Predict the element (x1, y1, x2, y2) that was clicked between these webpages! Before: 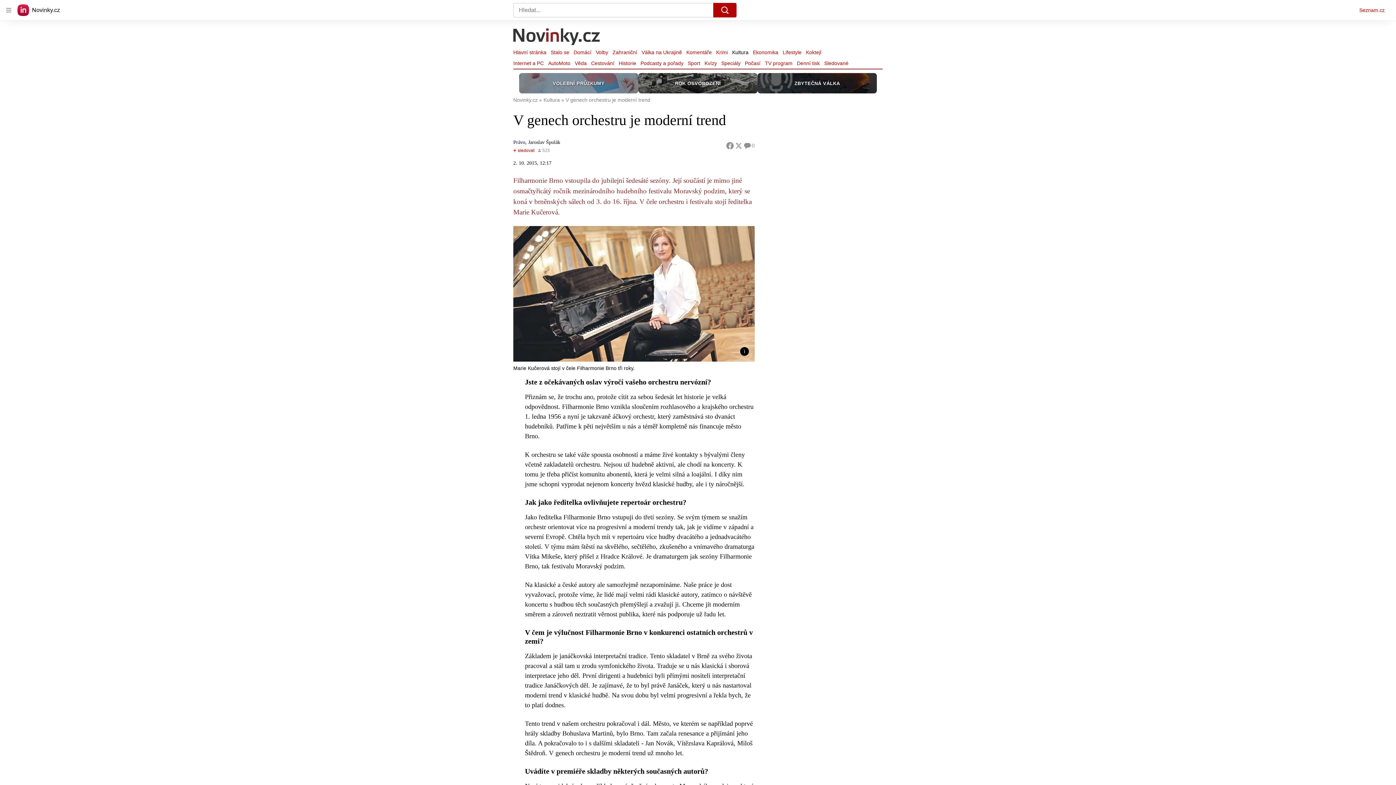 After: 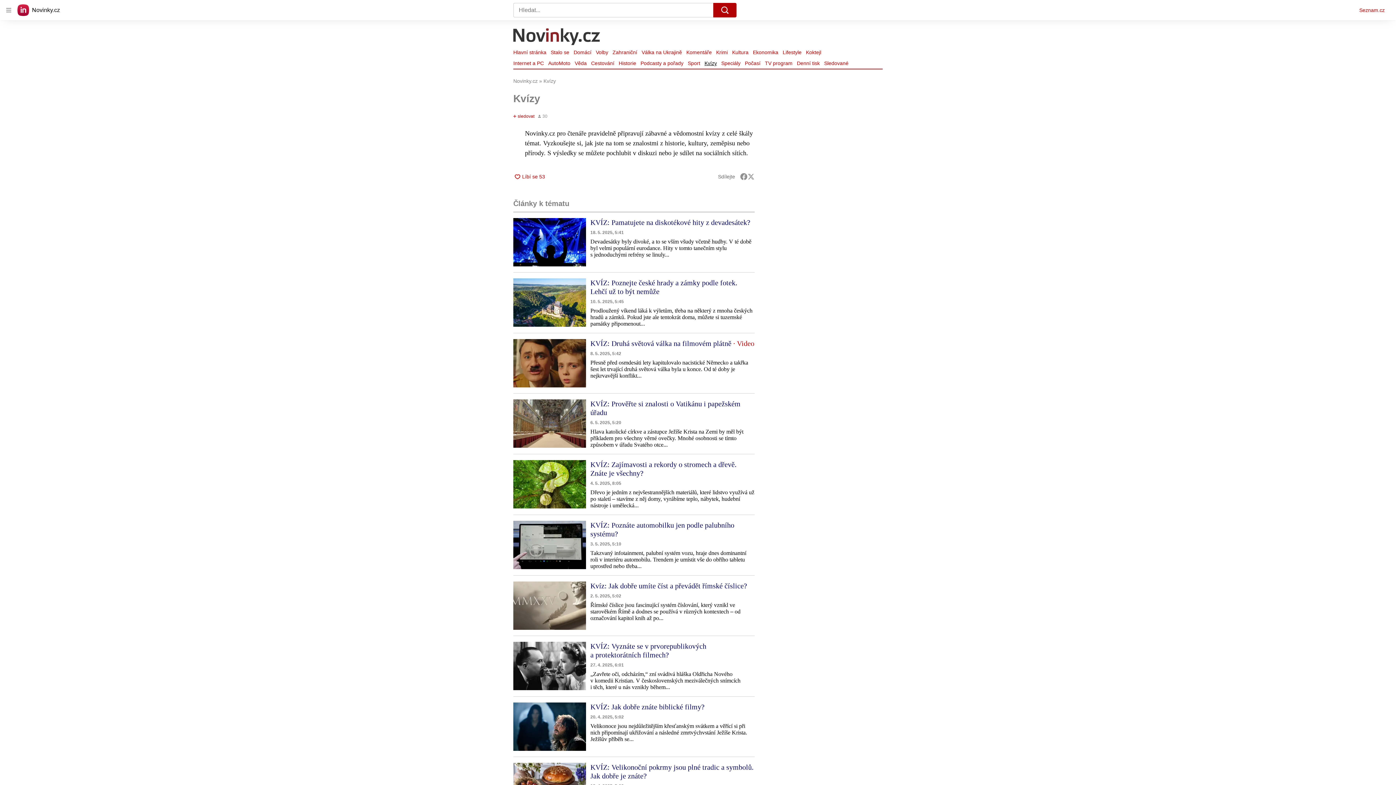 Action: label: Kvízy bbox: (702, 58, 719, 68)